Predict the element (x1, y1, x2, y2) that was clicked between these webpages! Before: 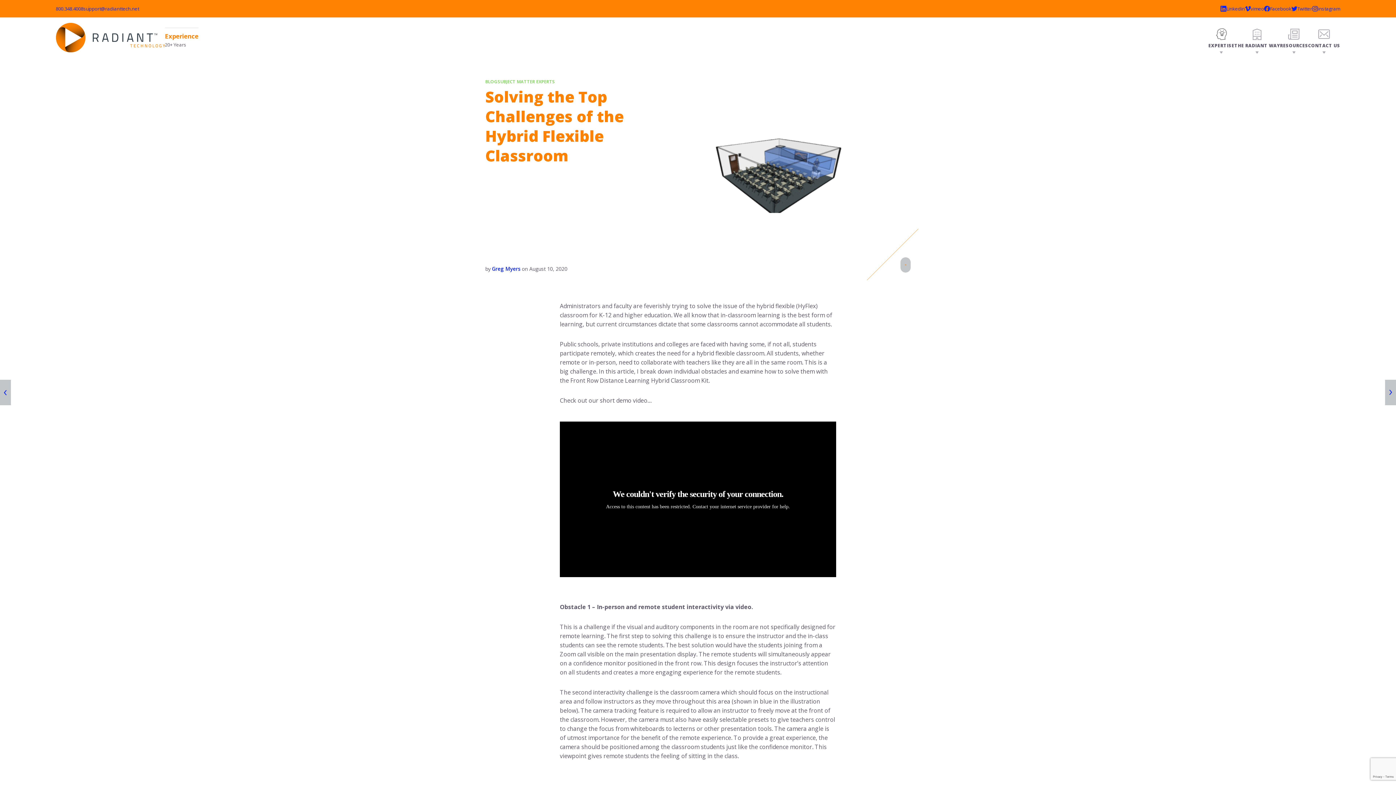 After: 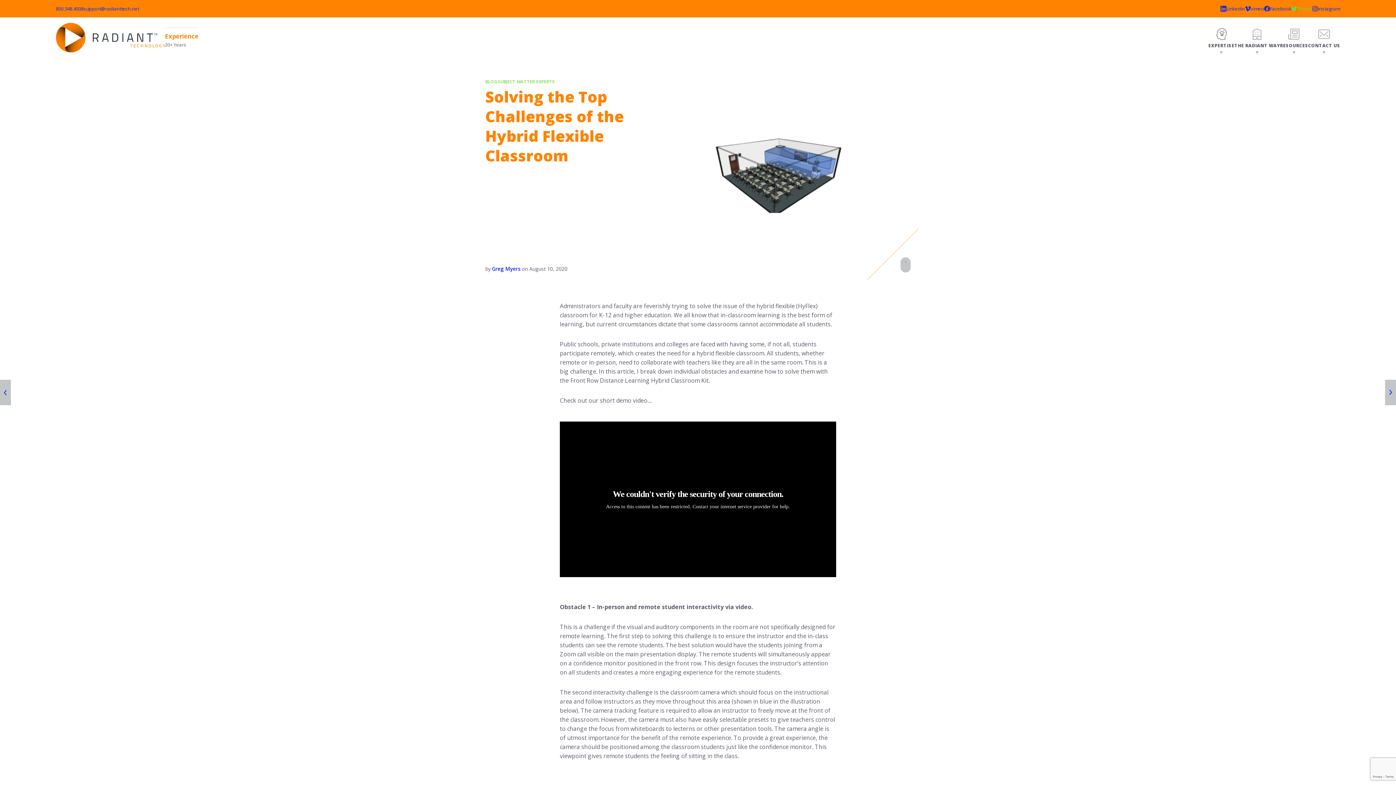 Action: bbox: (1291, 5, 1312, 12)